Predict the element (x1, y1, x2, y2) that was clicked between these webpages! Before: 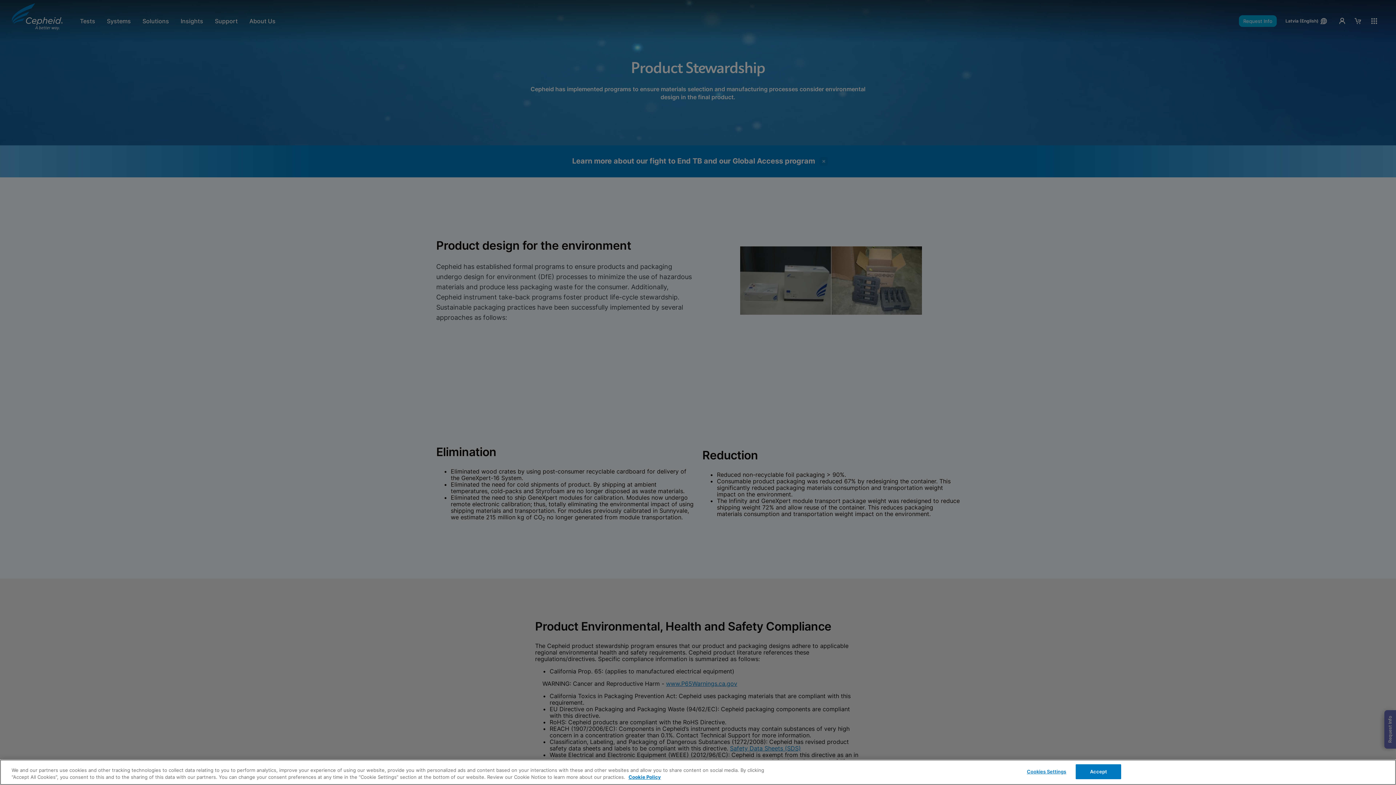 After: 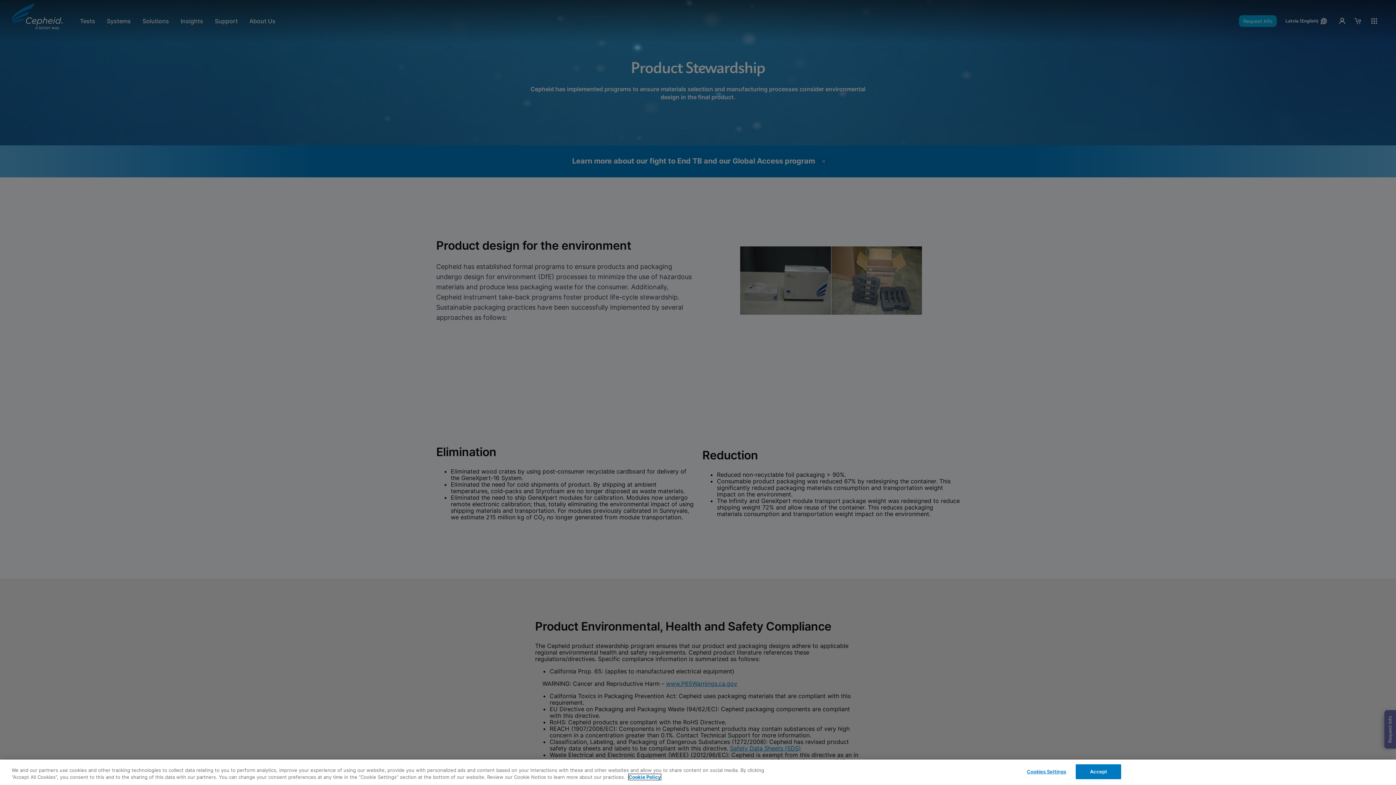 Action: label: More information about your privacy, opens in a new tab bbox: (628, 774, 661, 780)